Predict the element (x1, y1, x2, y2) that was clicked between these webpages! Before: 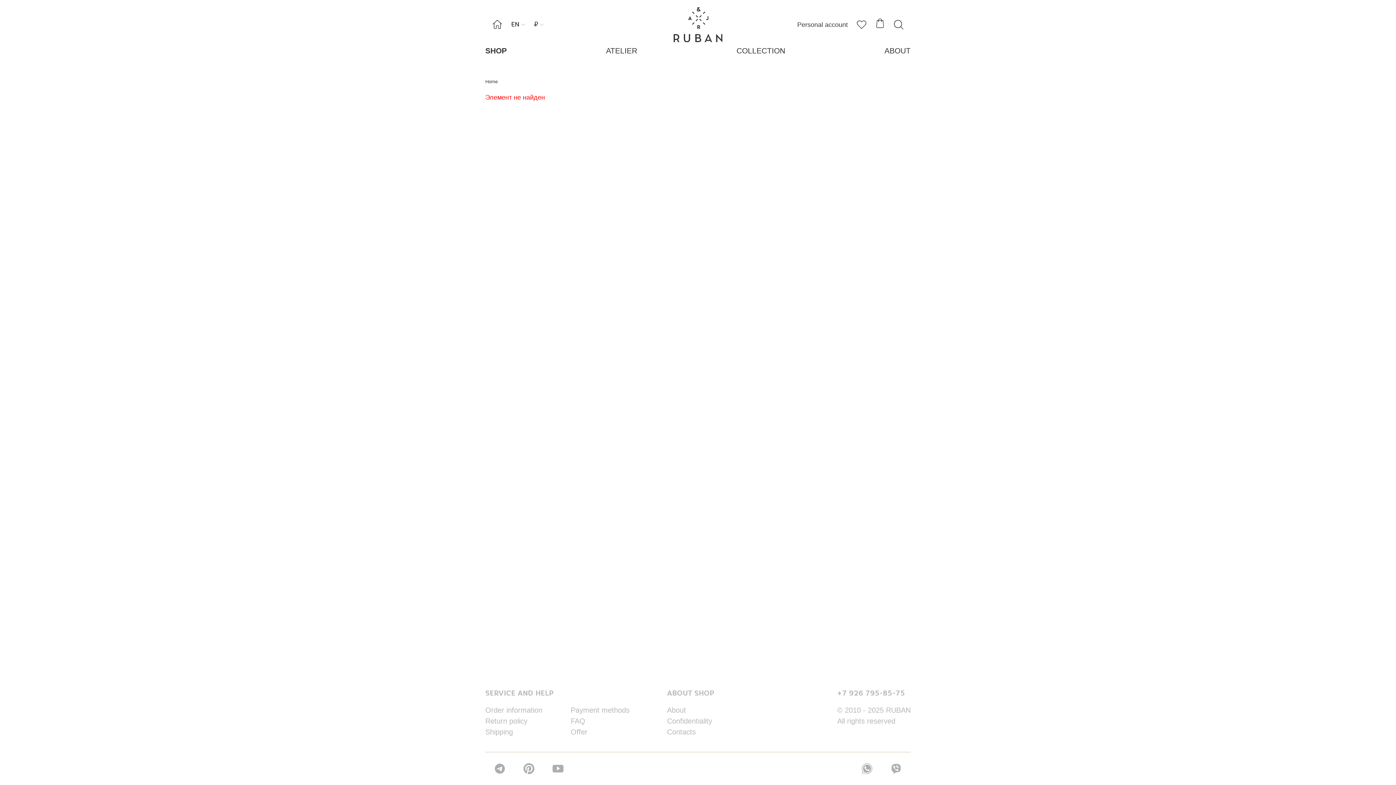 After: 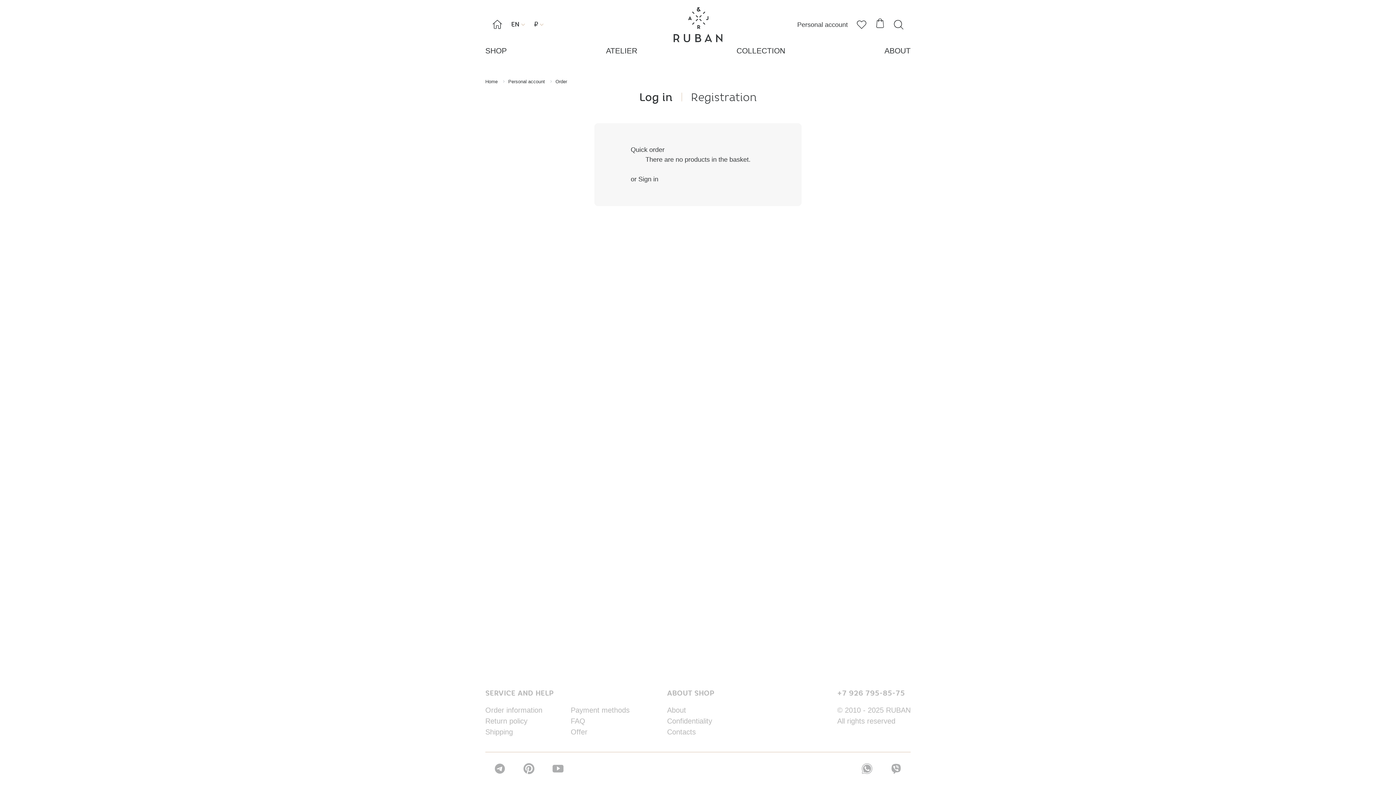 Action: bbox: (857, 19, 866, 29) label: 